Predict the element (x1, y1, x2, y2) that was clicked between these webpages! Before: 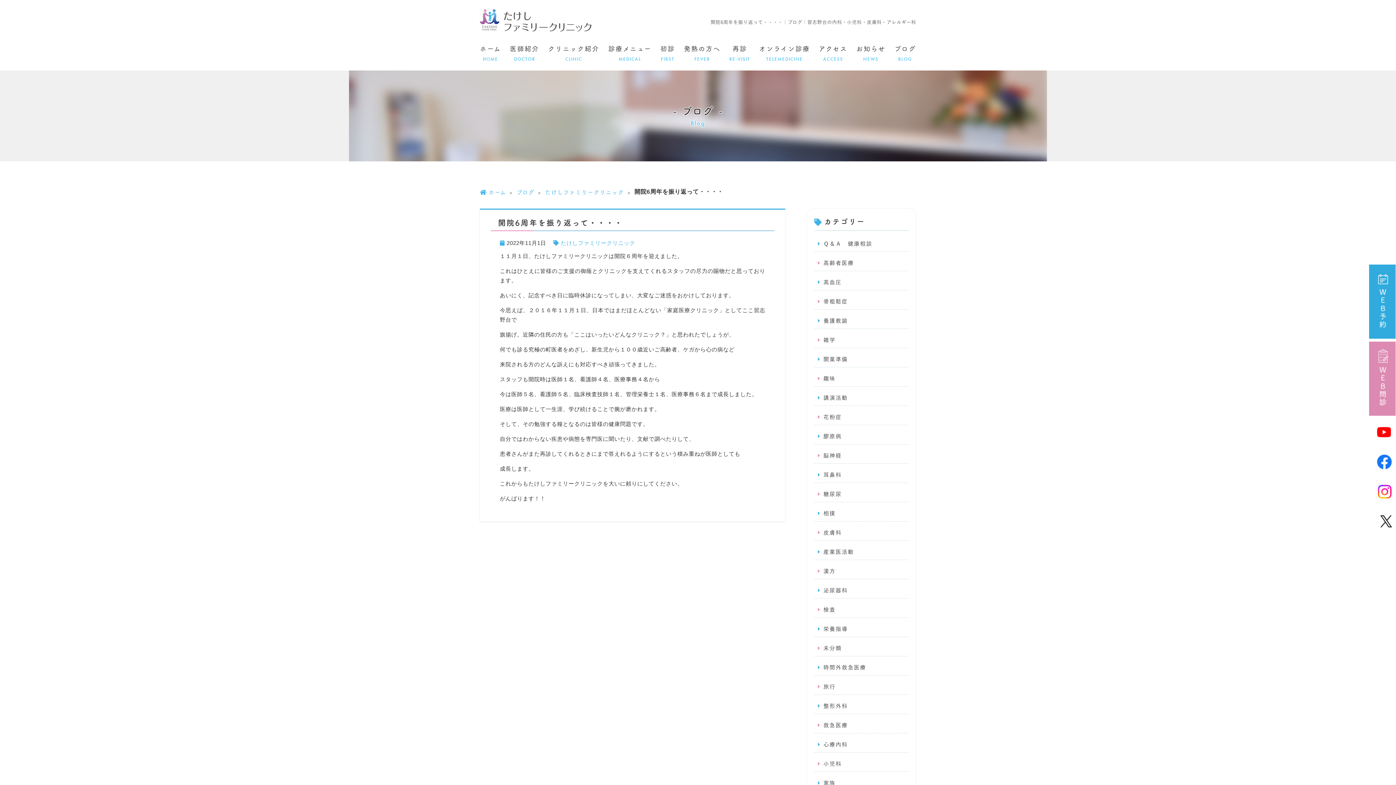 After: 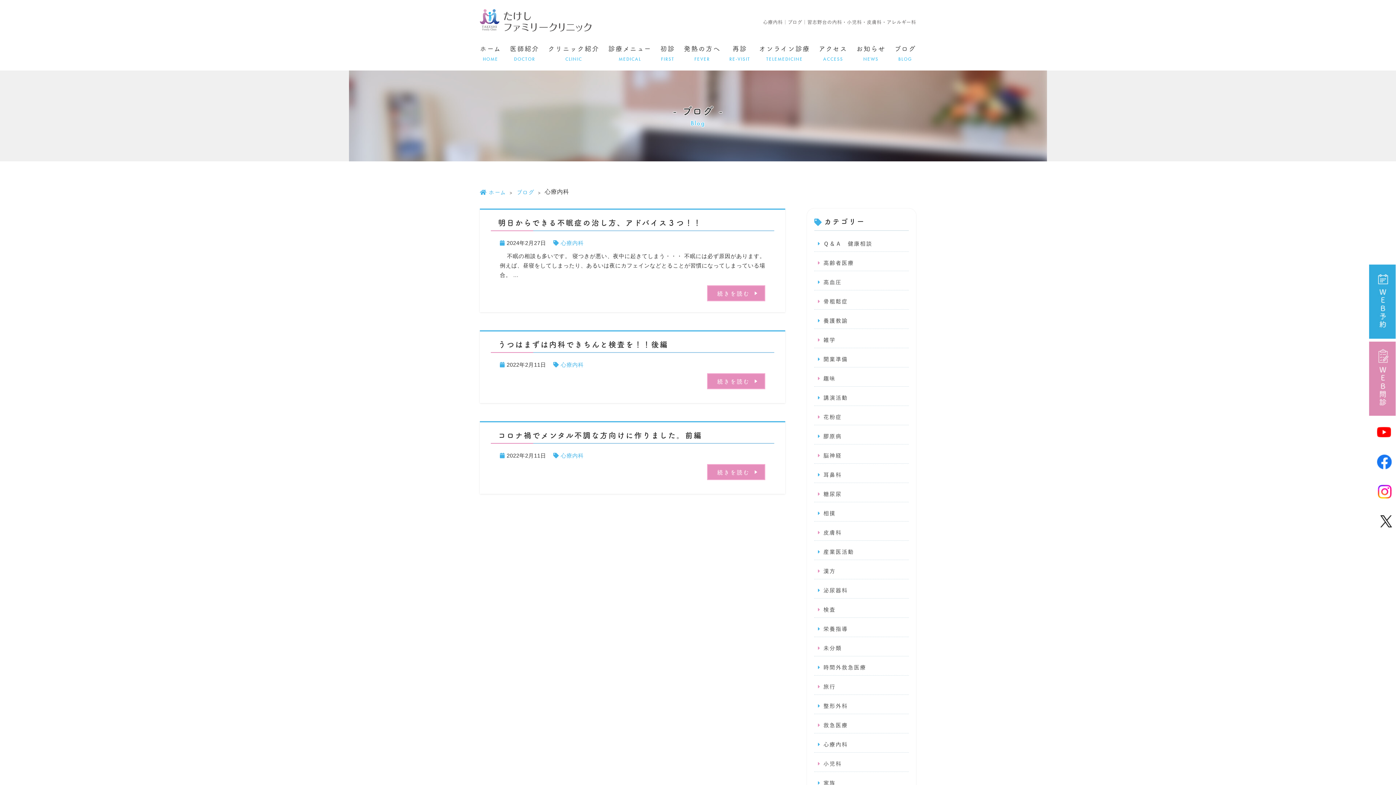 Action: label: 心療内科 bbox: (814, 737, 909, 752)